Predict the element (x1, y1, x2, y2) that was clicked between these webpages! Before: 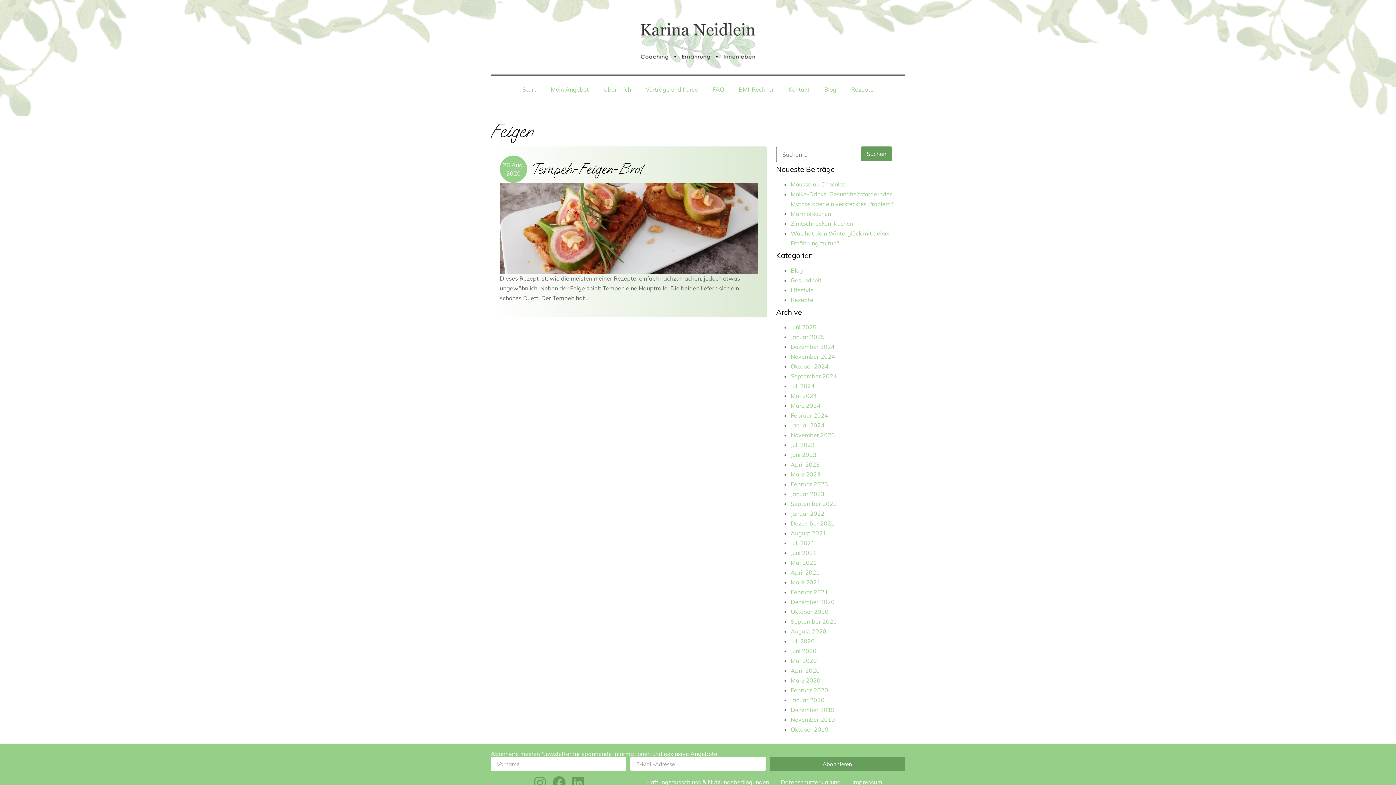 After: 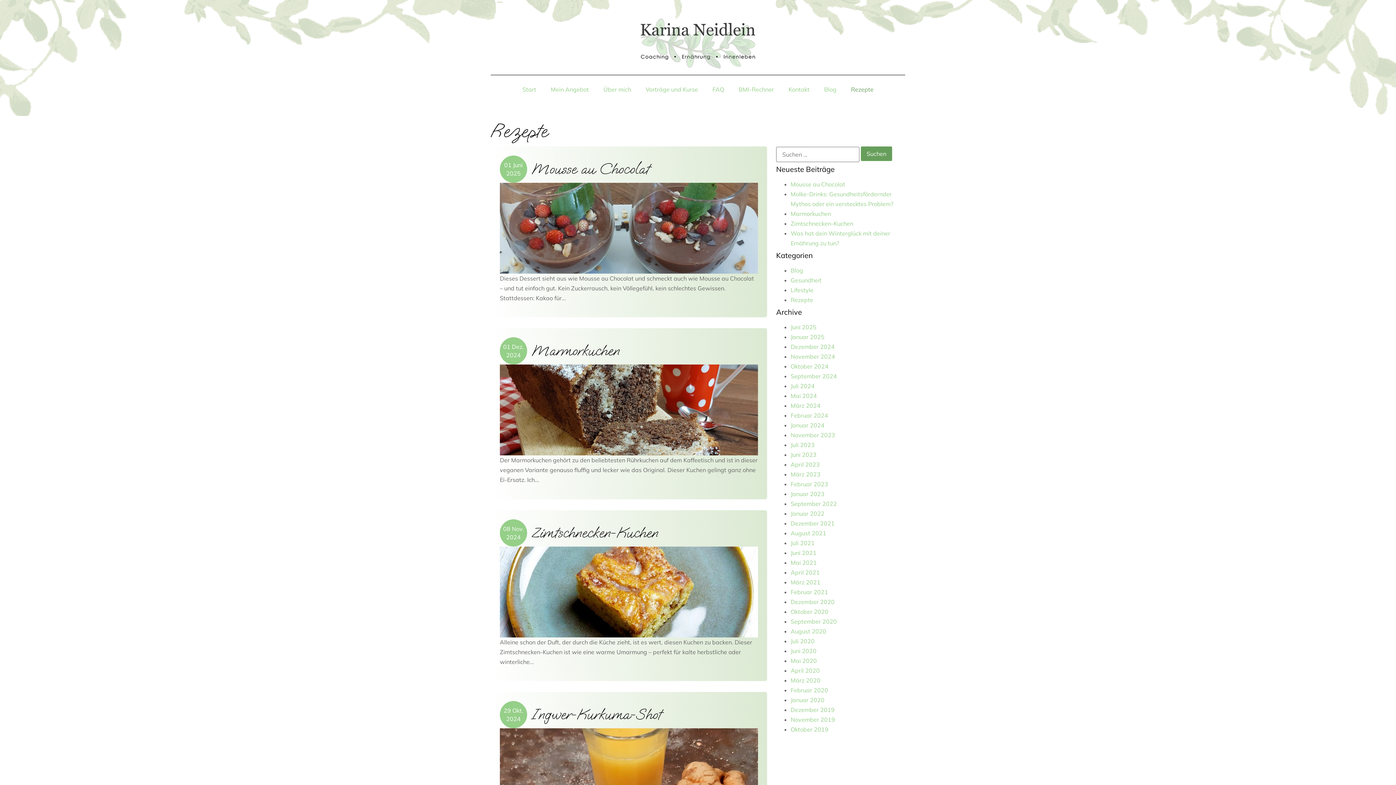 Action: bbox: (790, 296, 813, 303) label: Rezepte